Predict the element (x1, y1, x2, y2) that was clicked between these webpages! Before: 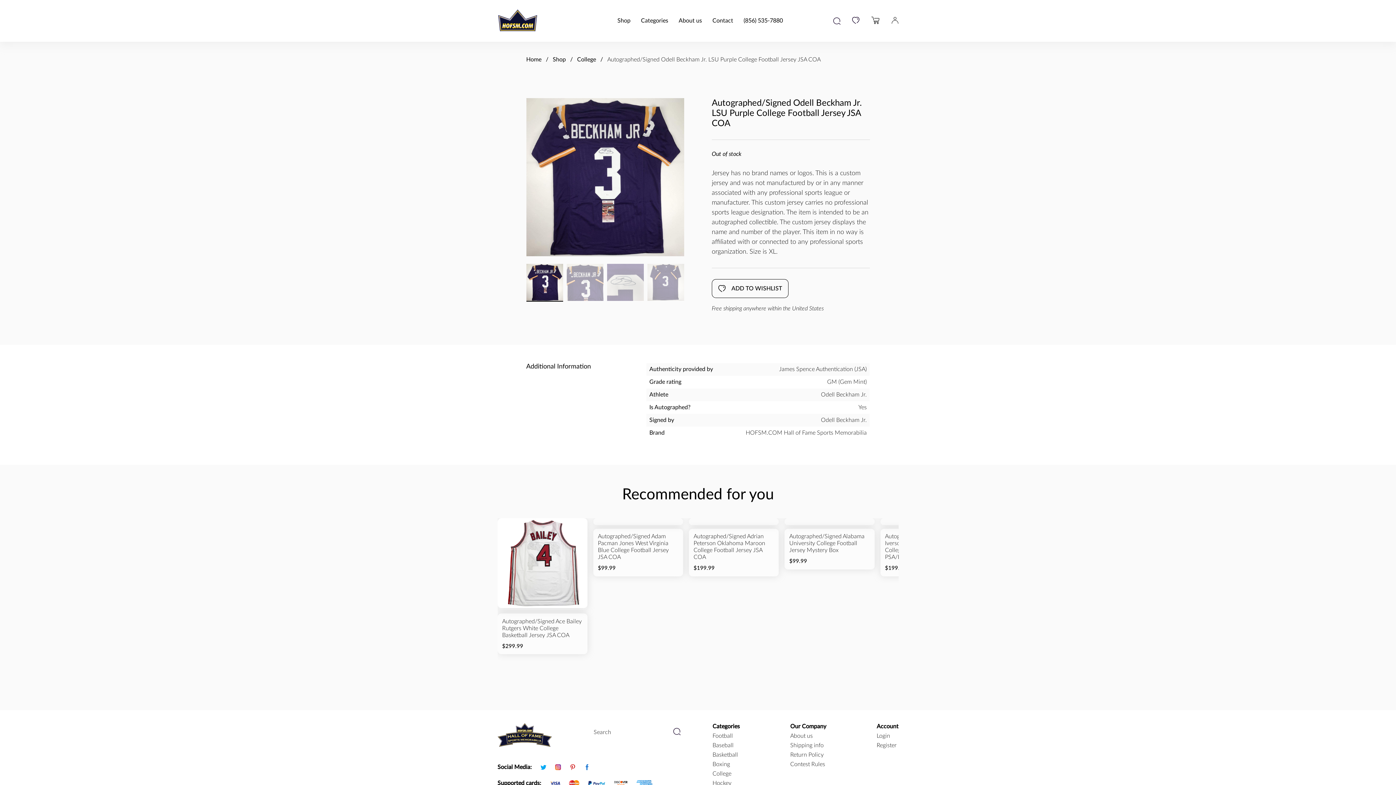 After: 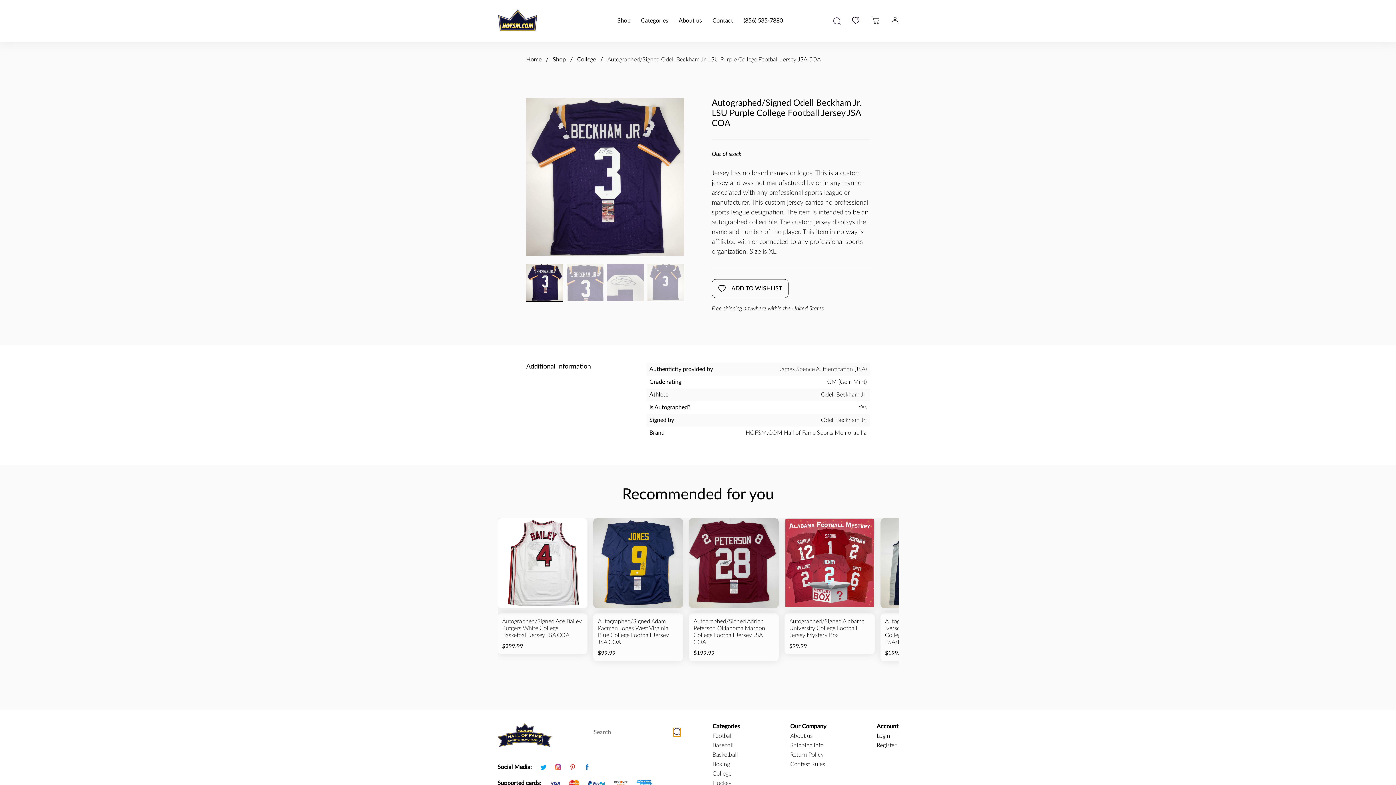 Action: bbox: (673, 530, 680, 538)